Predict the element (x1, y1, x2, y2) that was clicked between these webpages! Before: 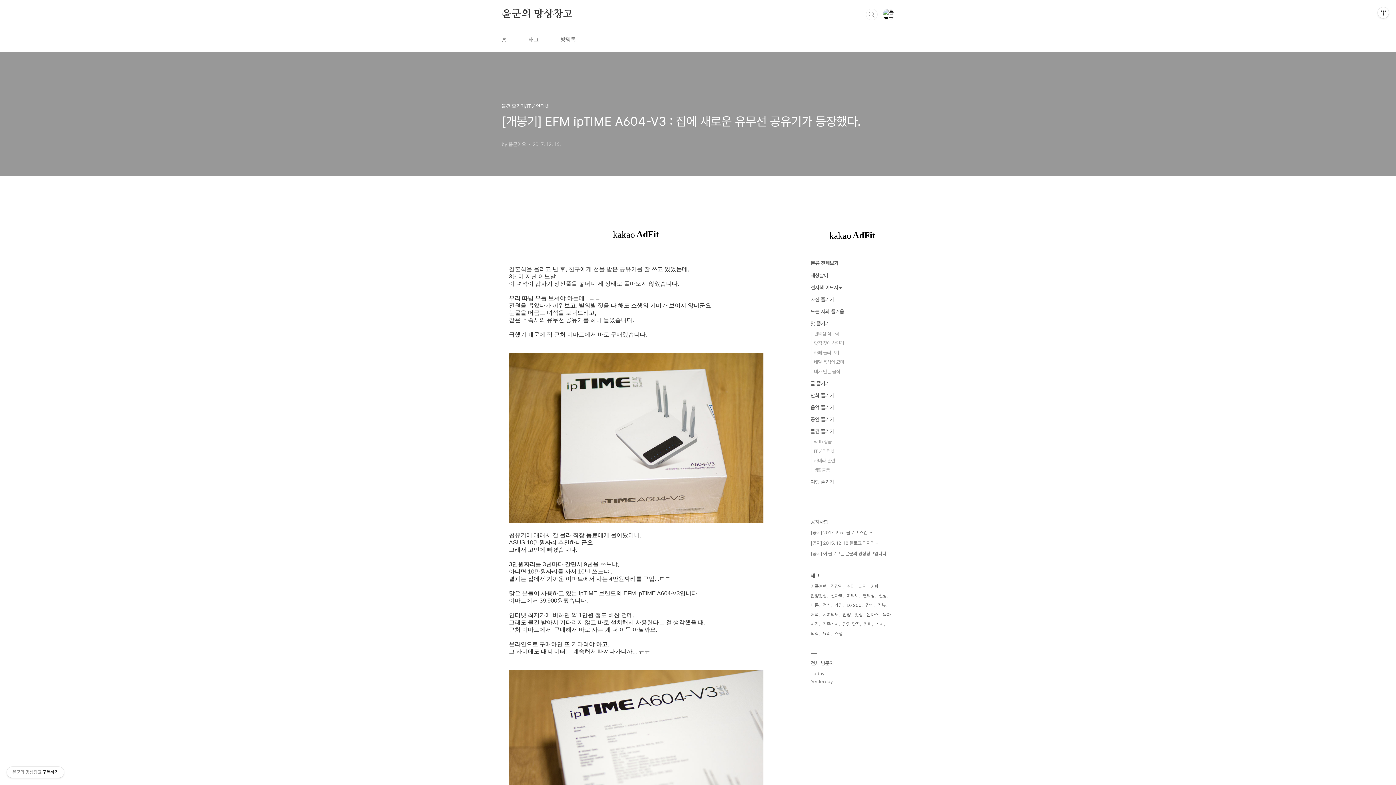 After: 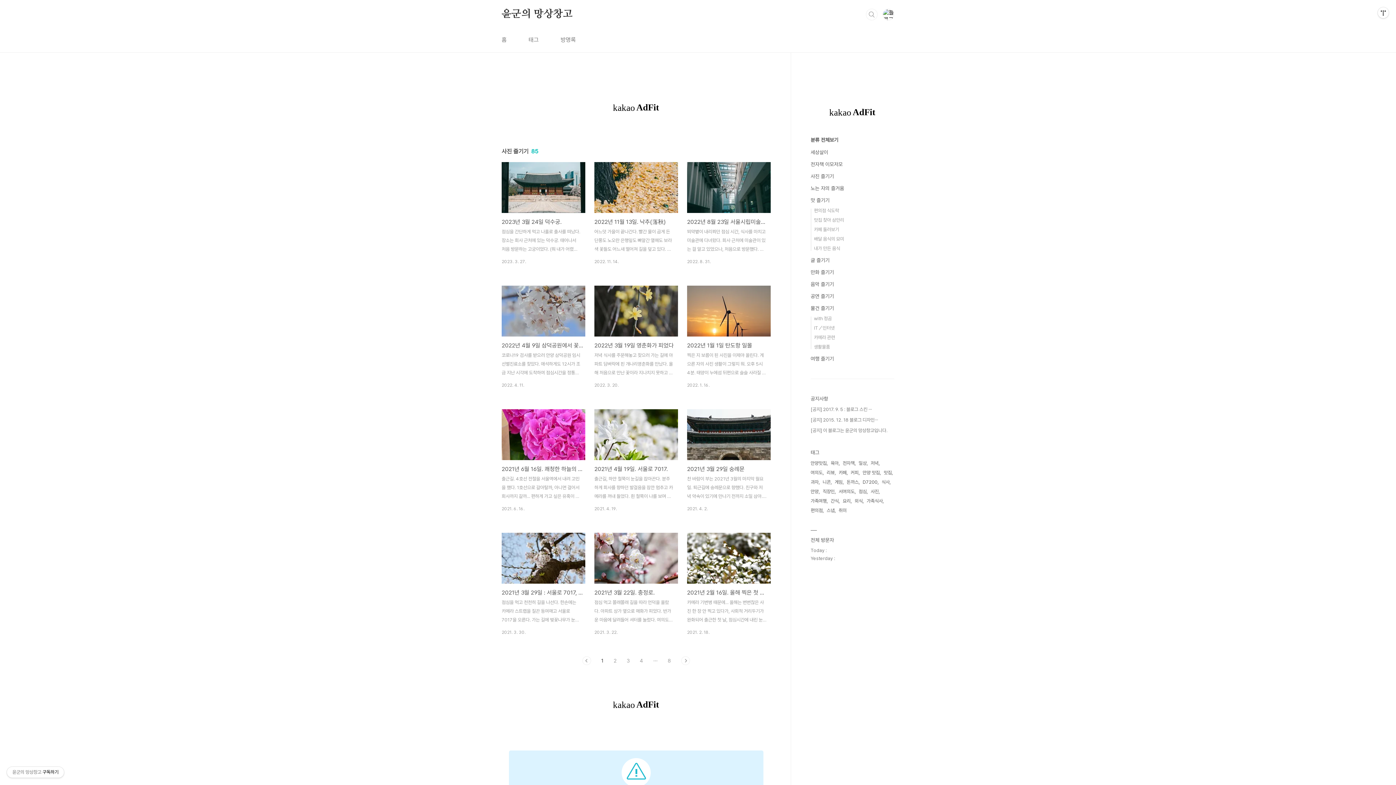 Action: bbox: (810, 296, 834, 302) label: 사진 즐기기